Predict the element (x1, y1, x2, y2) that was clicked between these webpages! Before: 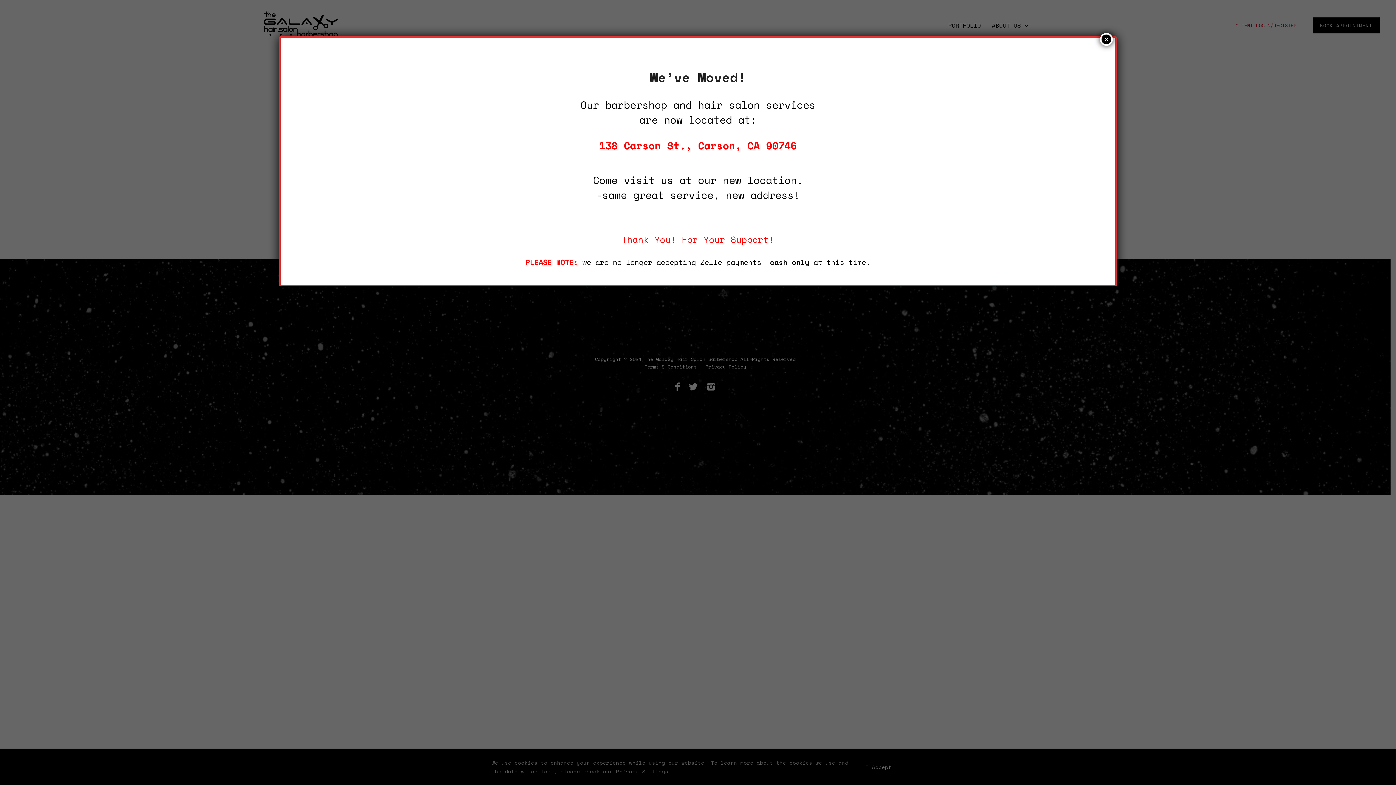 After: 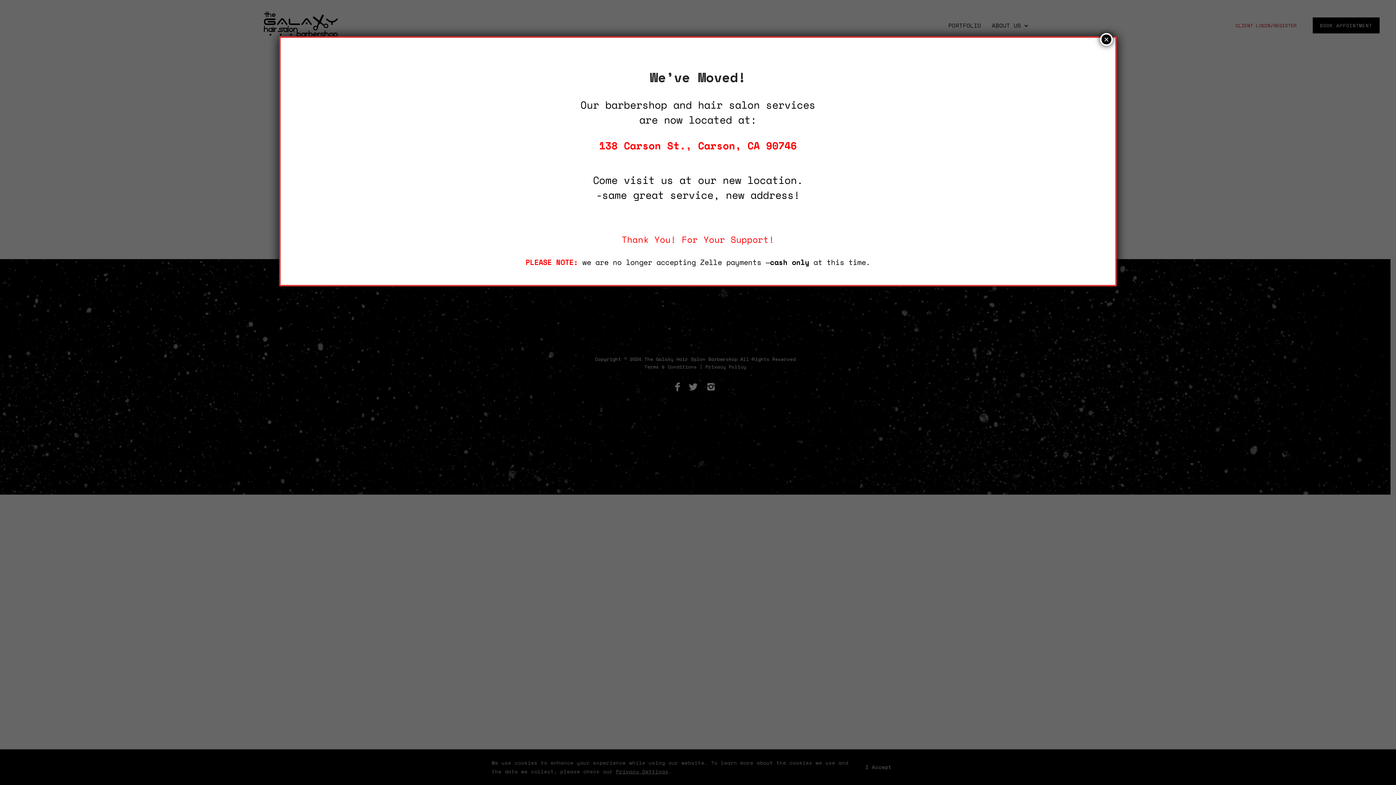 Action: label: 138 Carson St., Carson, CA 90746 bbox: (599, 138, 797, 153)